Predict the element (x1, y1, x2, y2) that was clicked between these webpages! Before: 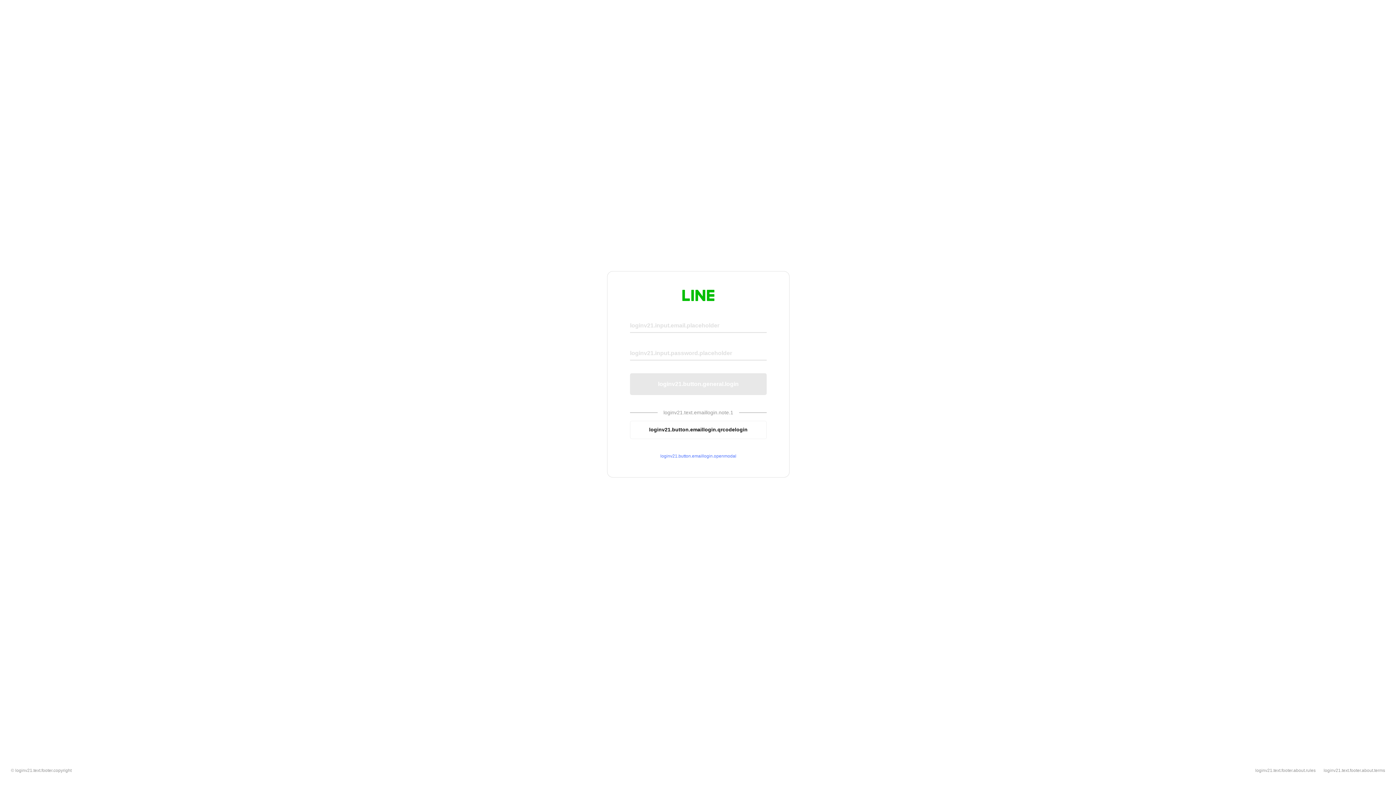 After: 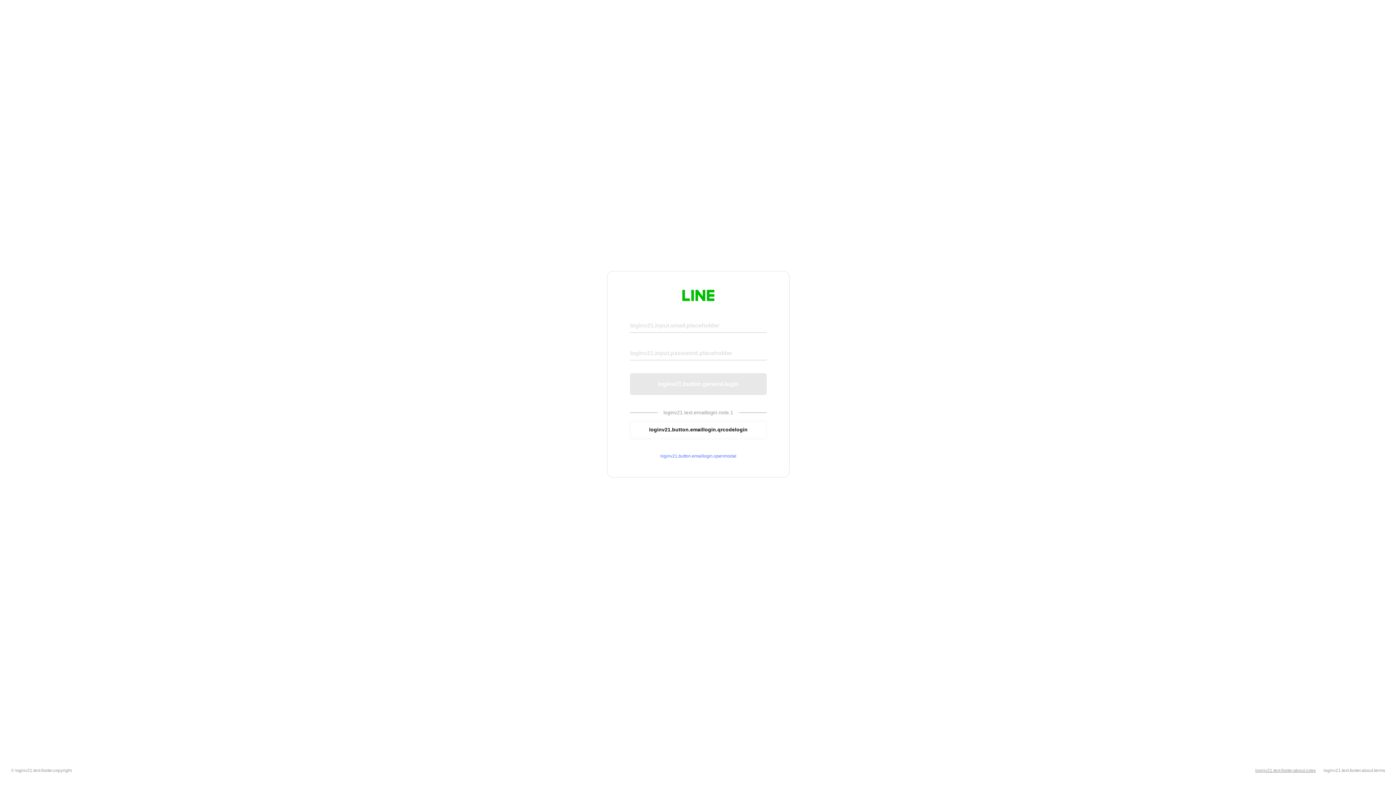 Action: bbox: (1255, 768, 1316, 773) label: loginv21.text.footer.about.rules